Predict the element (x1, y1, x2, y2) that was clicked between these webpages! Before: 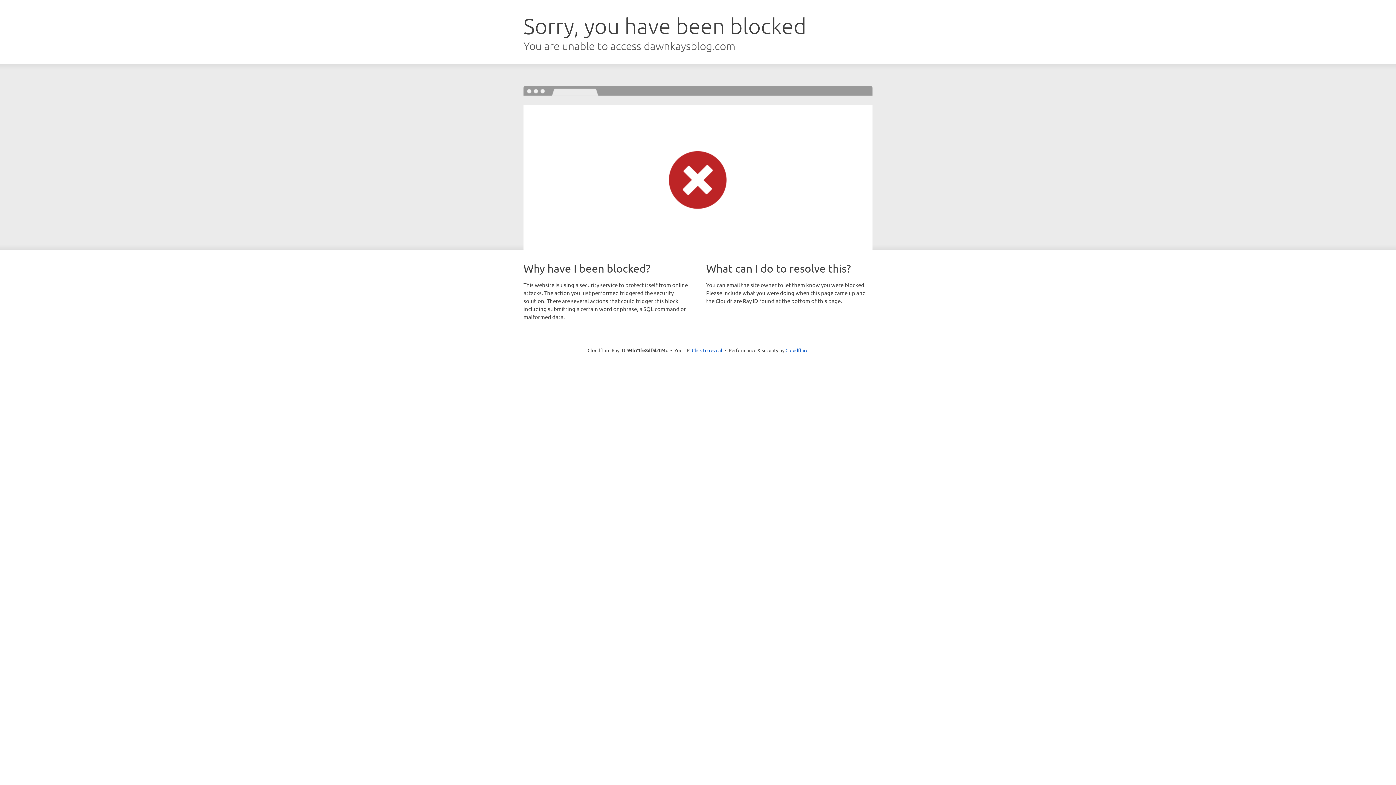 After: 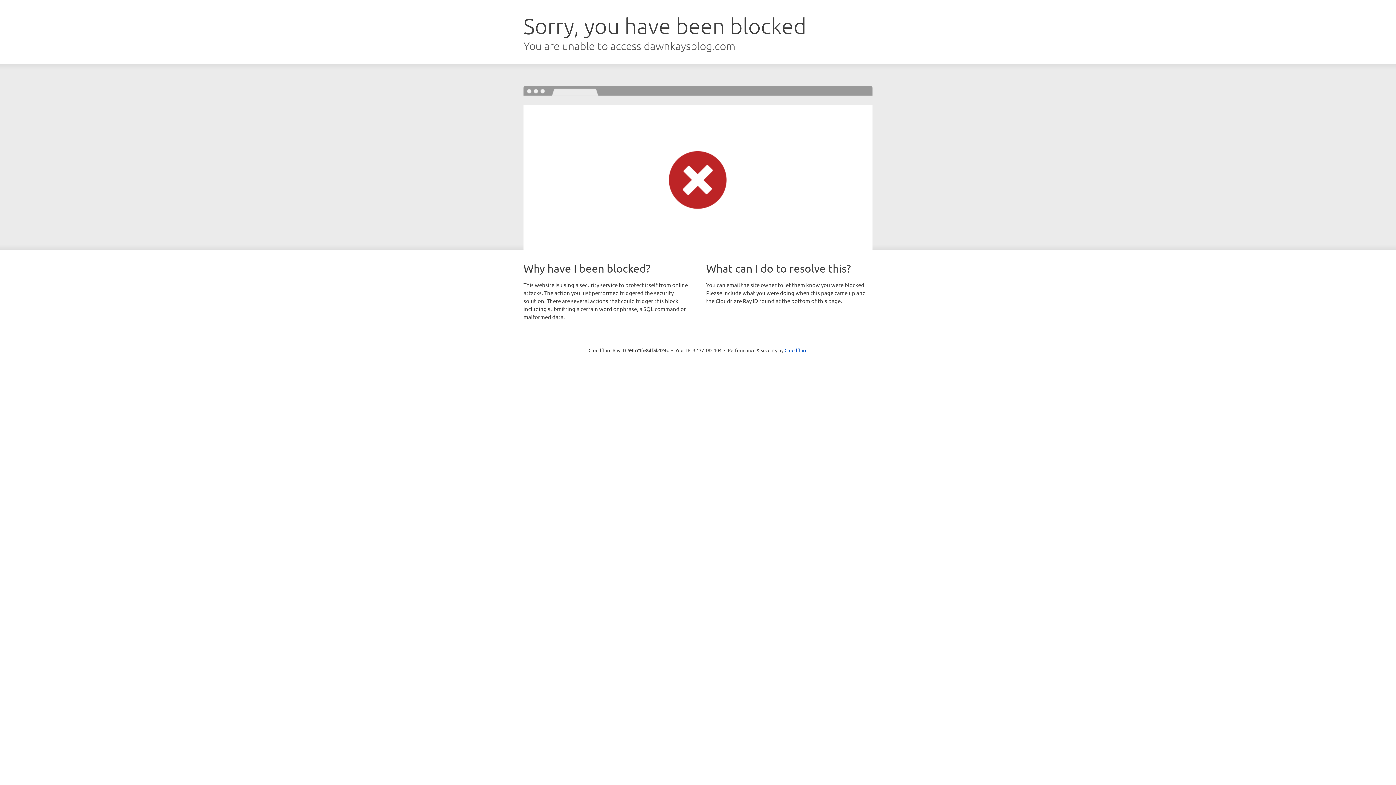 Action: label: Click to reveal bbox: (692, 346, 722, 353)